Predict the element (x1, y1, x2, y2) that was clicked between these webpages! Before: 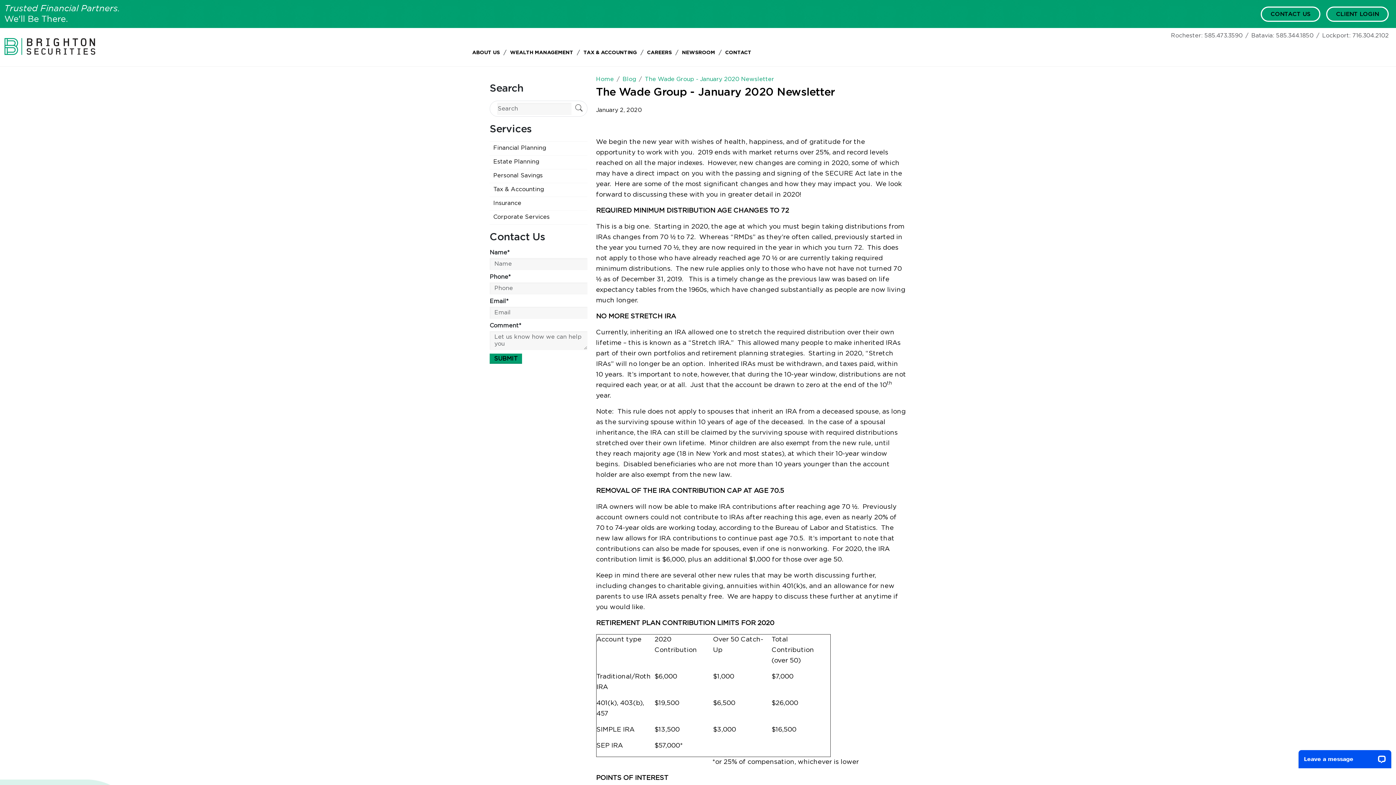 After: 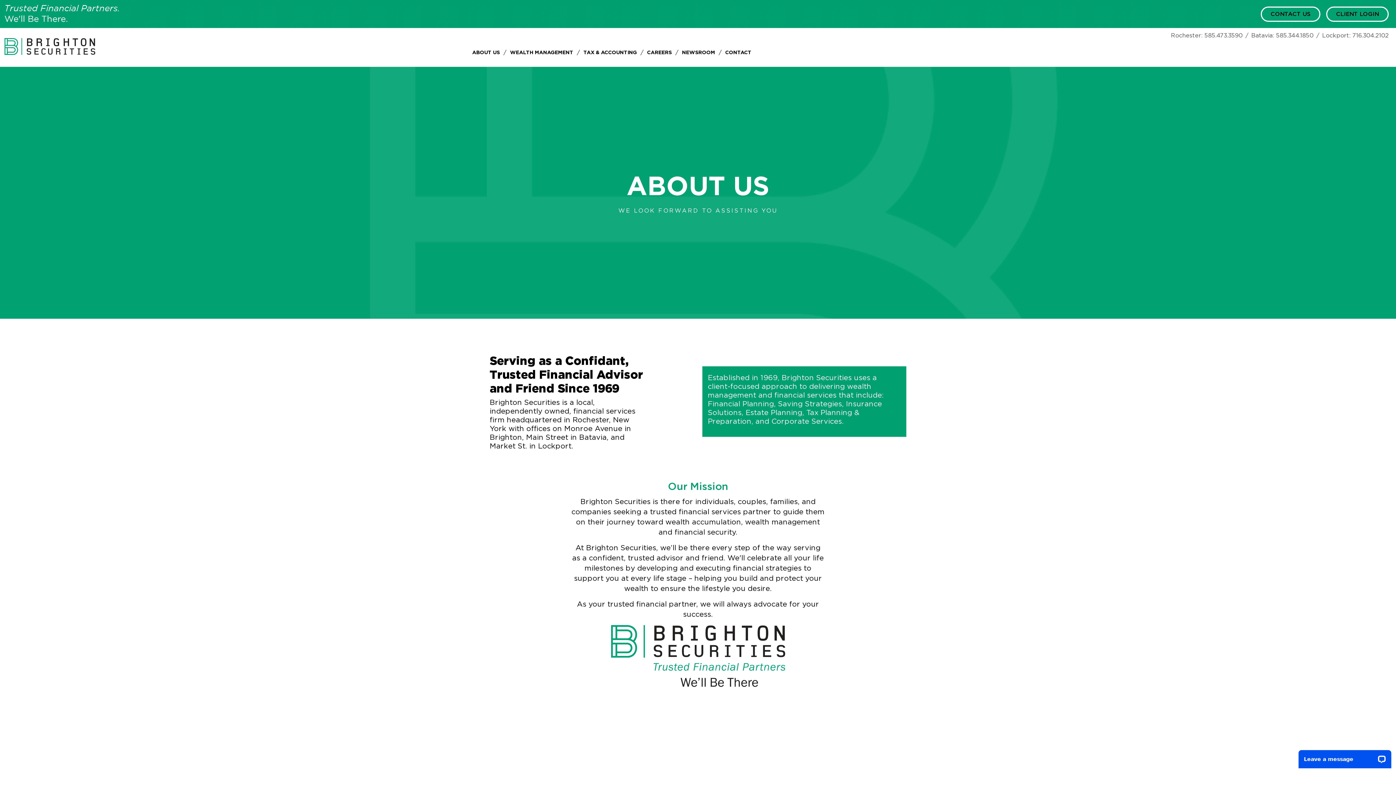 Action: label: ABOUT US bbox: (469, 47, 502, 57)